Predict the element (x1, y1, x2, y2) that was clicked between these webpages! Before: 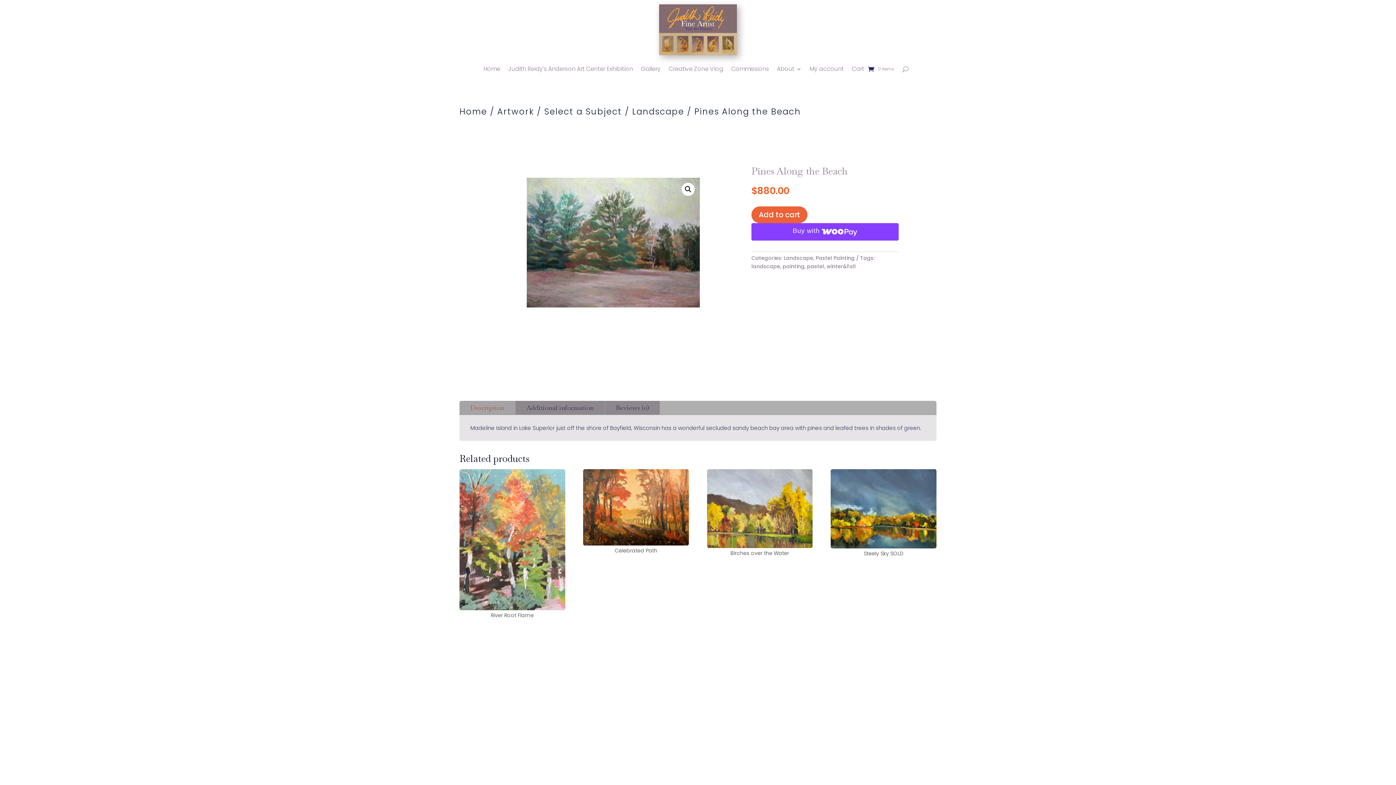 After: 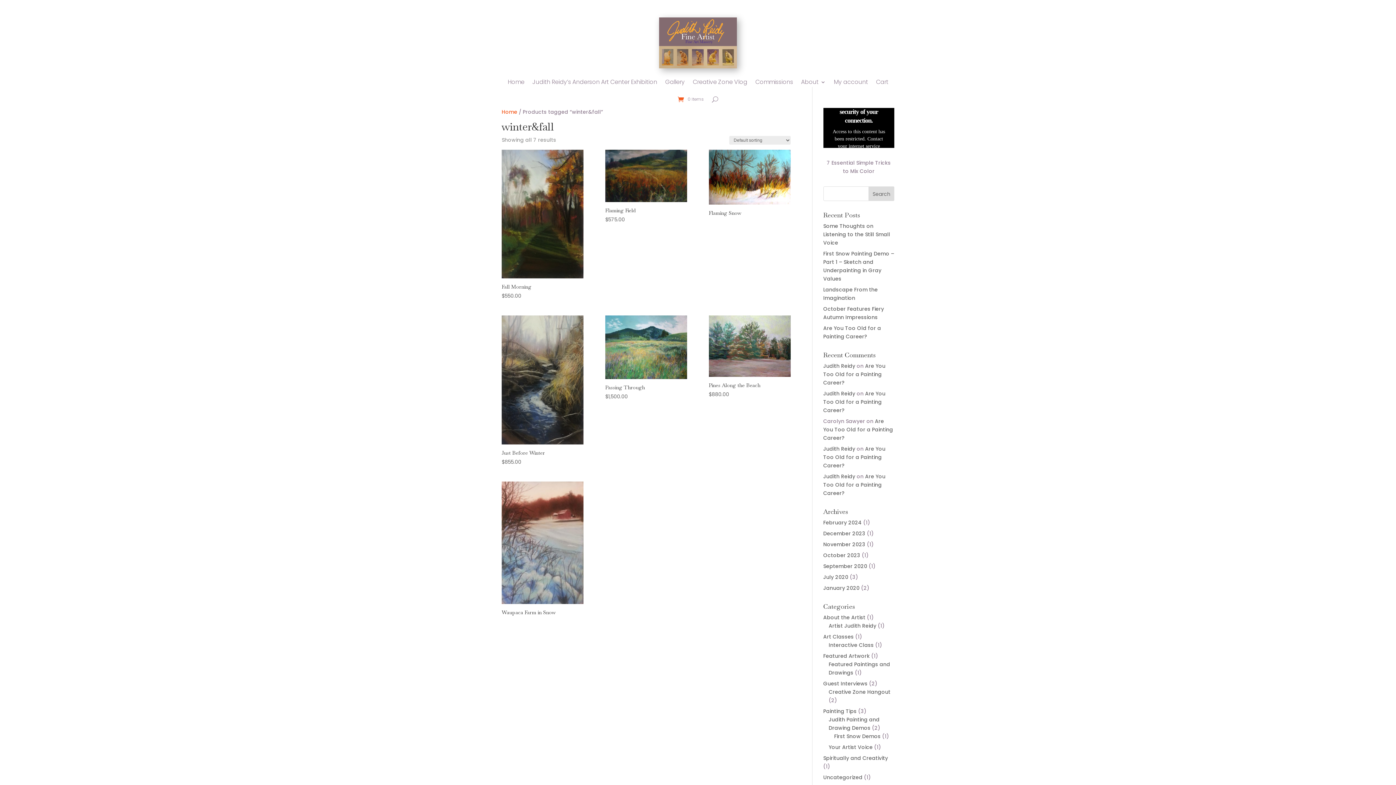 Action: bbox: (826, 262, 855, 270) label: winter&fall